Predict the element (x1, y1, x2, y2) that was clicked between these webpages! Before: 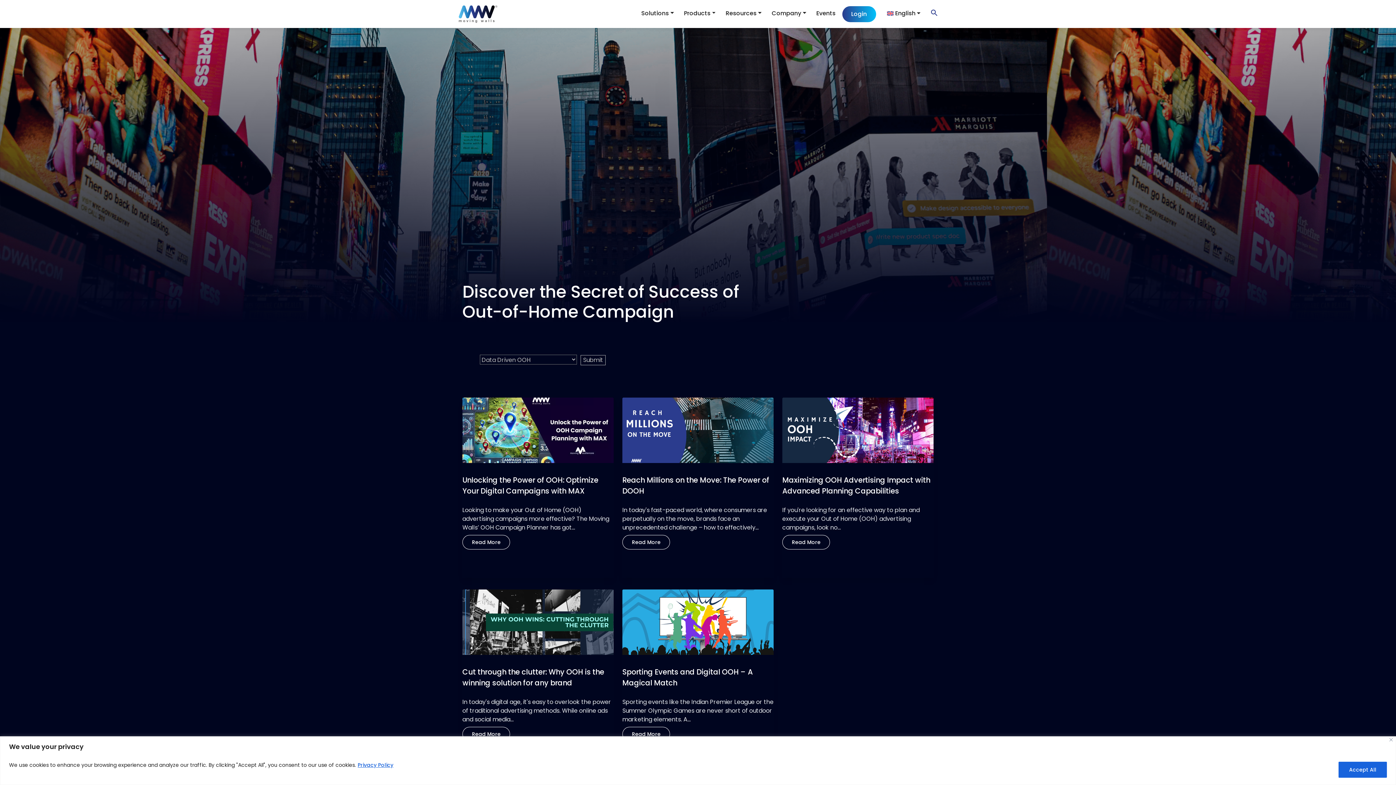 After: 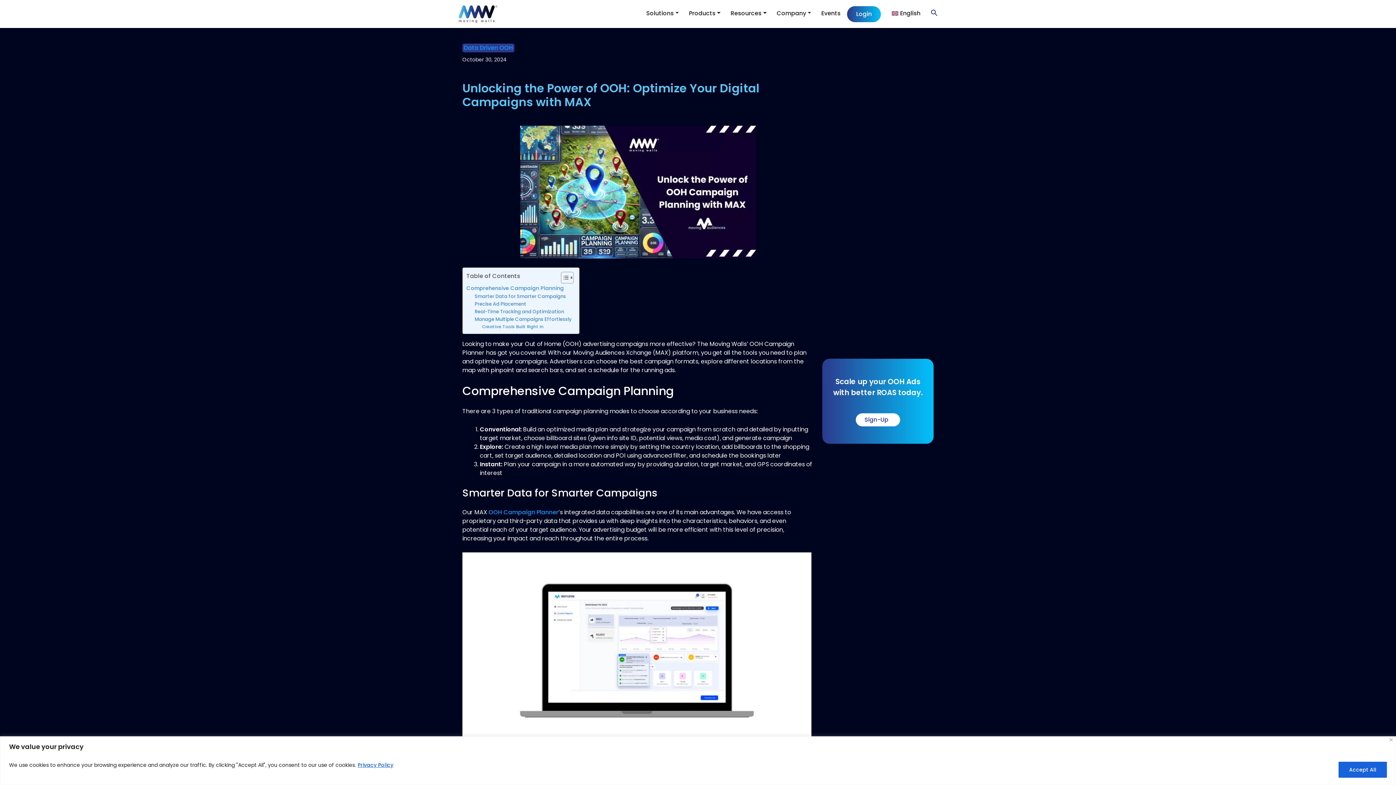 Action: label: Read More bbox: (462, 535, 510, 549)